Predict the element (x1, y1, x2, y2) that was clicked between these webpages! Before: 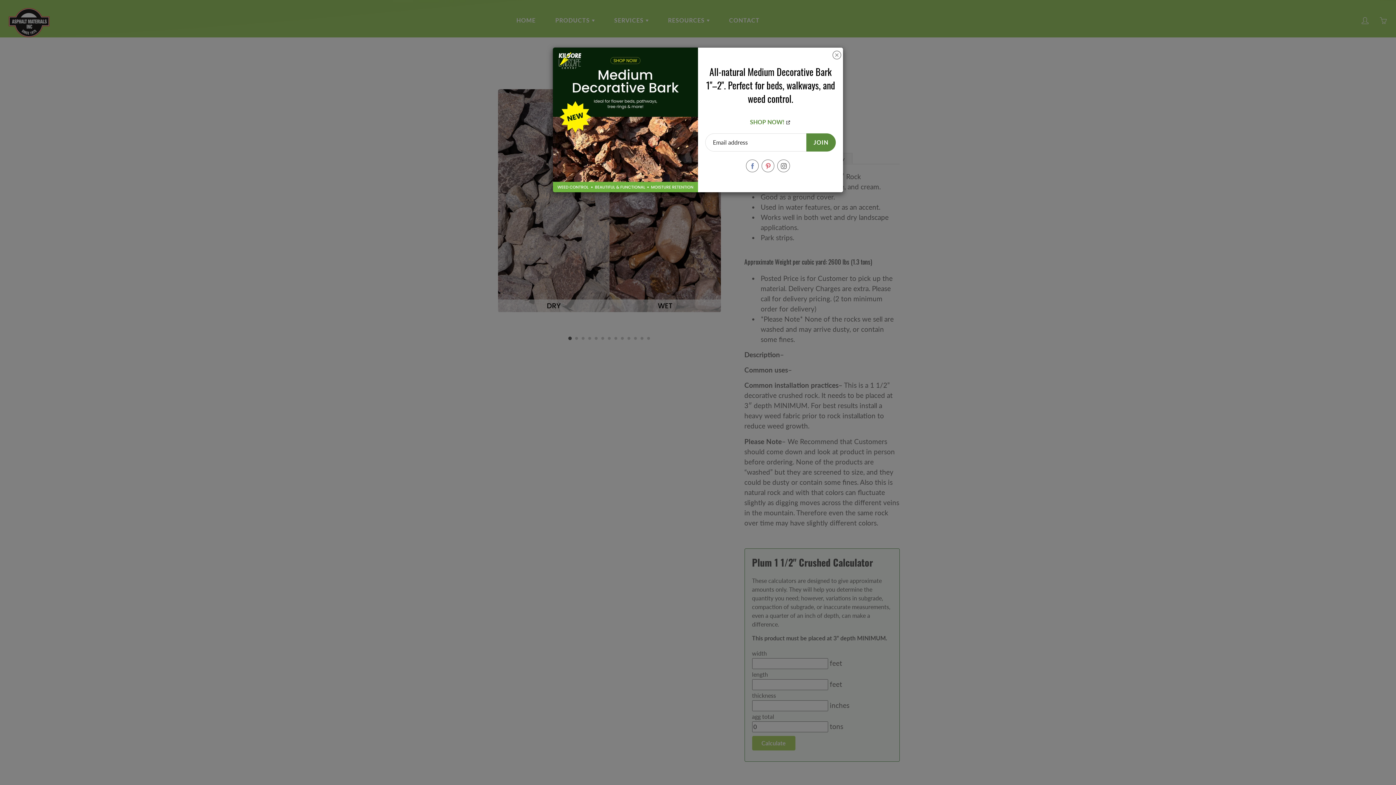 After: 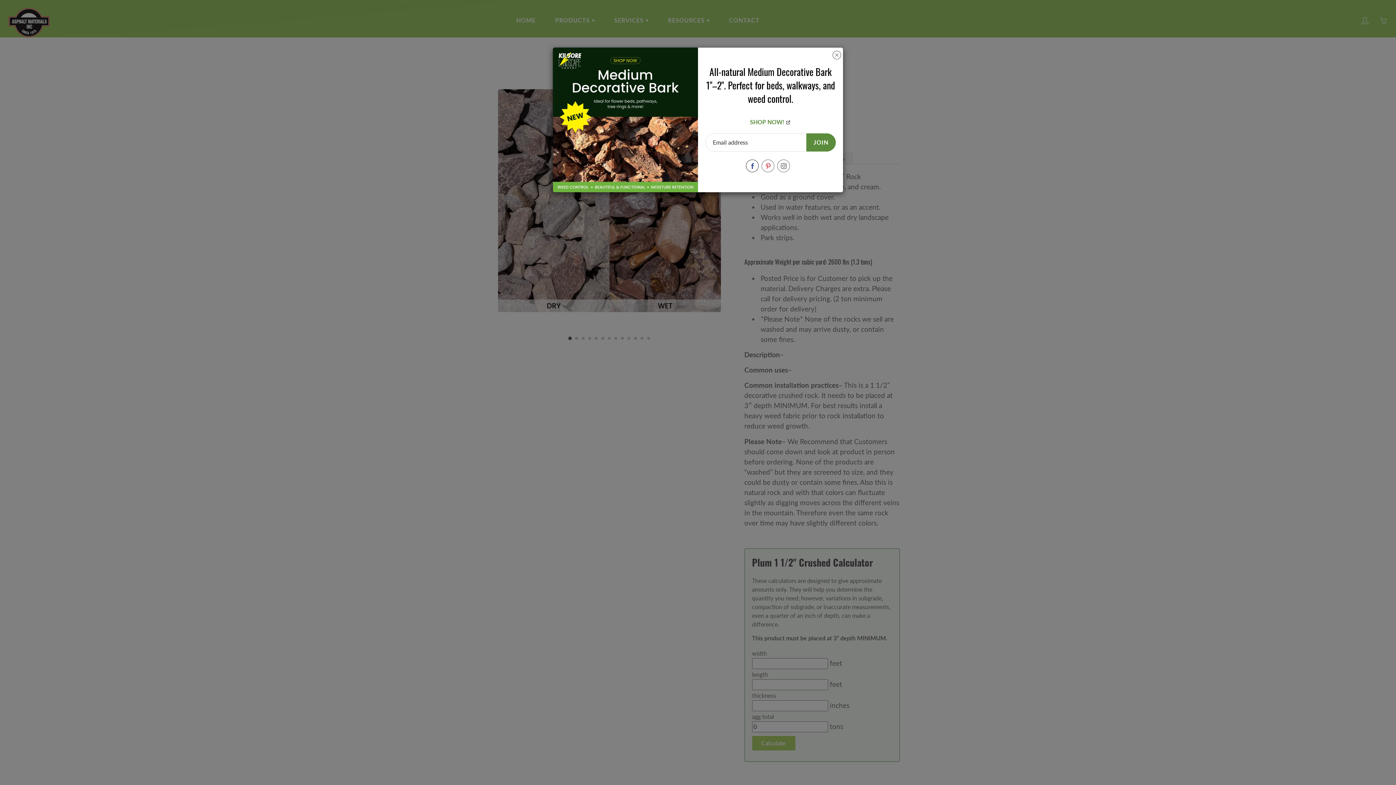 Action: bbox: (746, 159, 758, 172)